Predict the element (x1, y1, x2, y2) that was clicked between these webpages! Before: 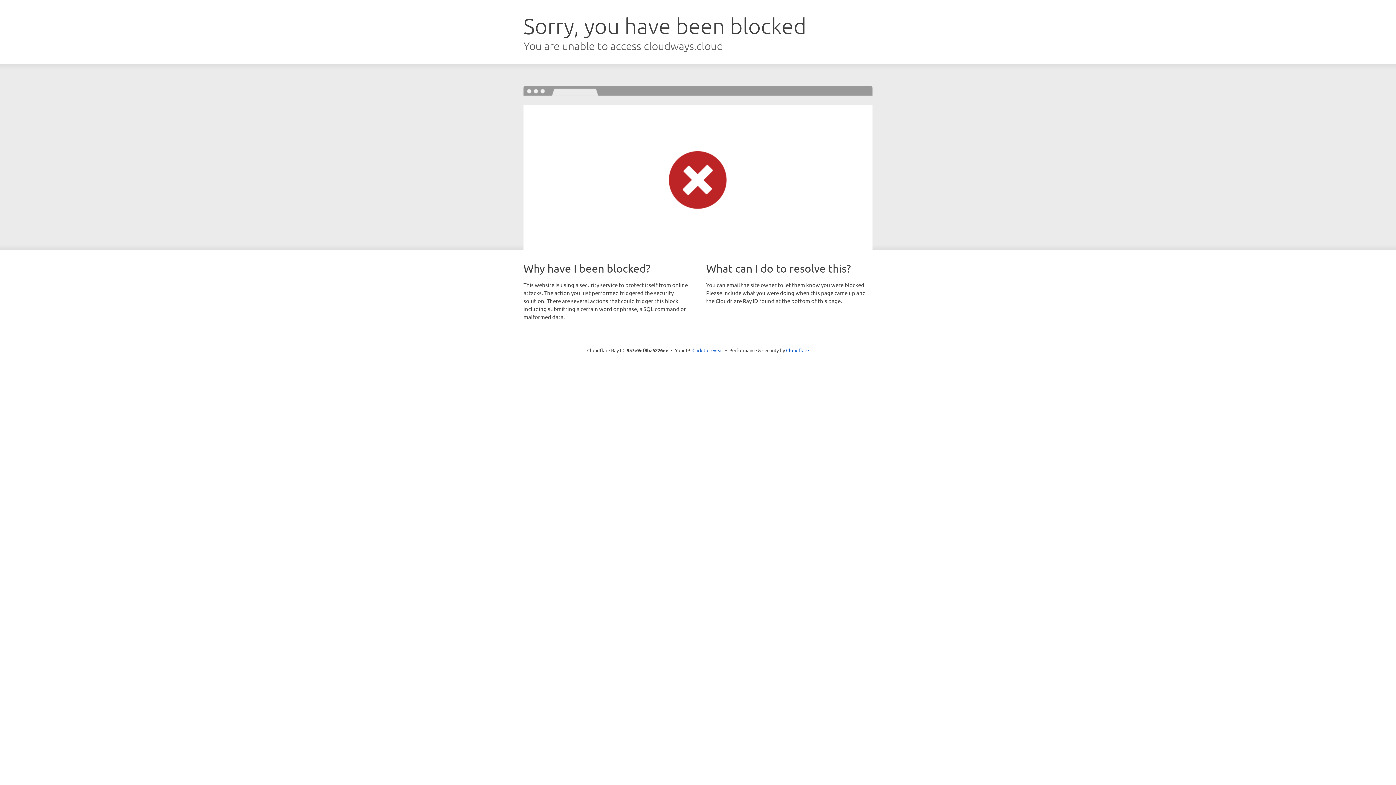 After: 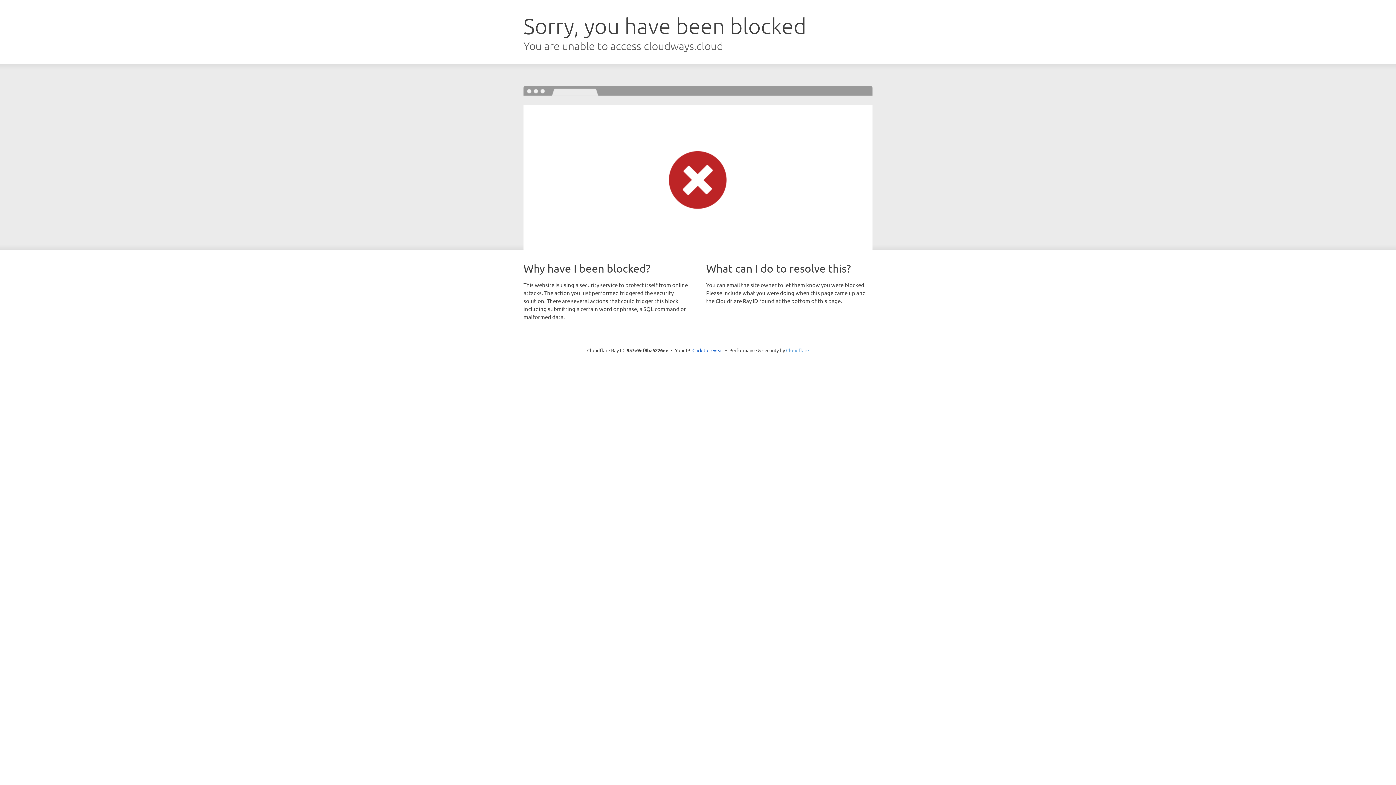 Action: bbox: (786, 347, 809, 353) label: Cloudflare